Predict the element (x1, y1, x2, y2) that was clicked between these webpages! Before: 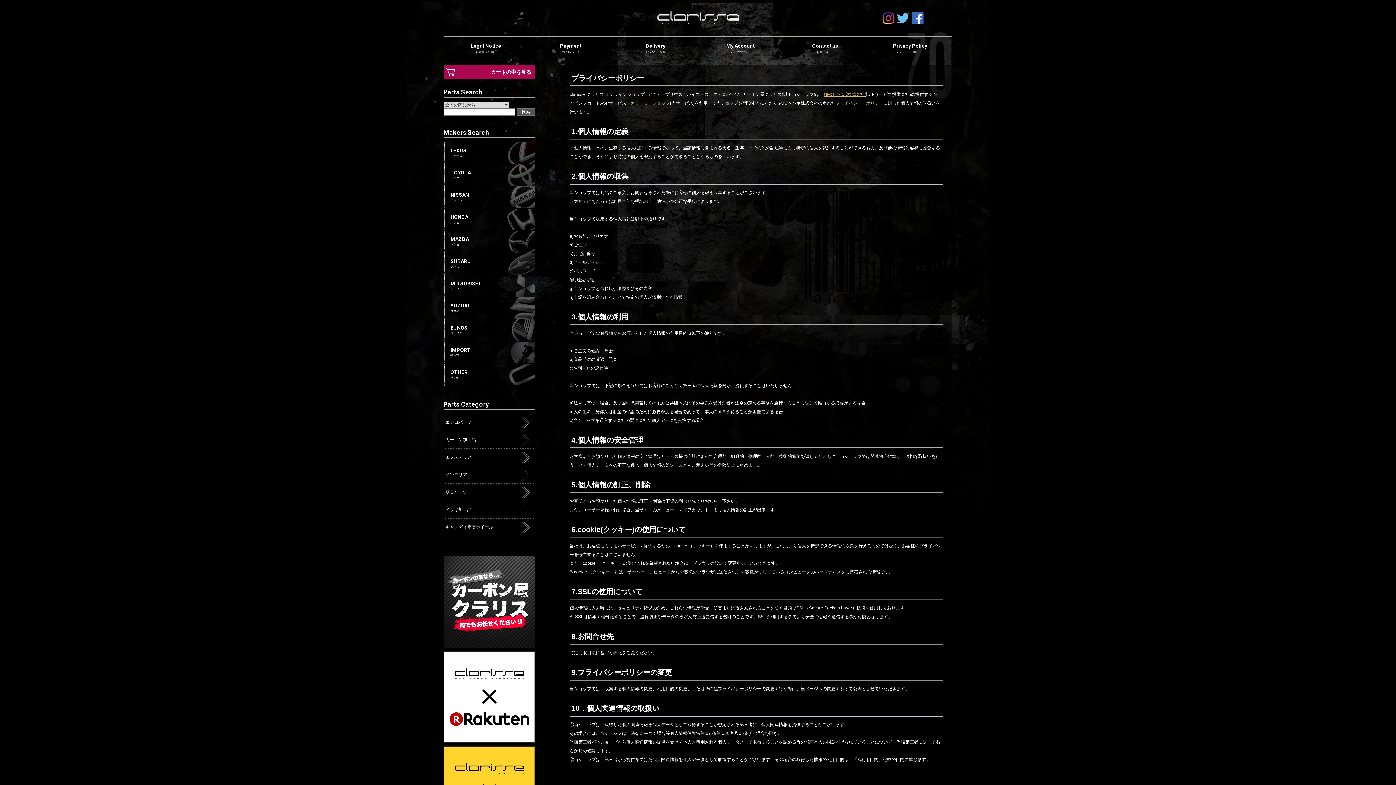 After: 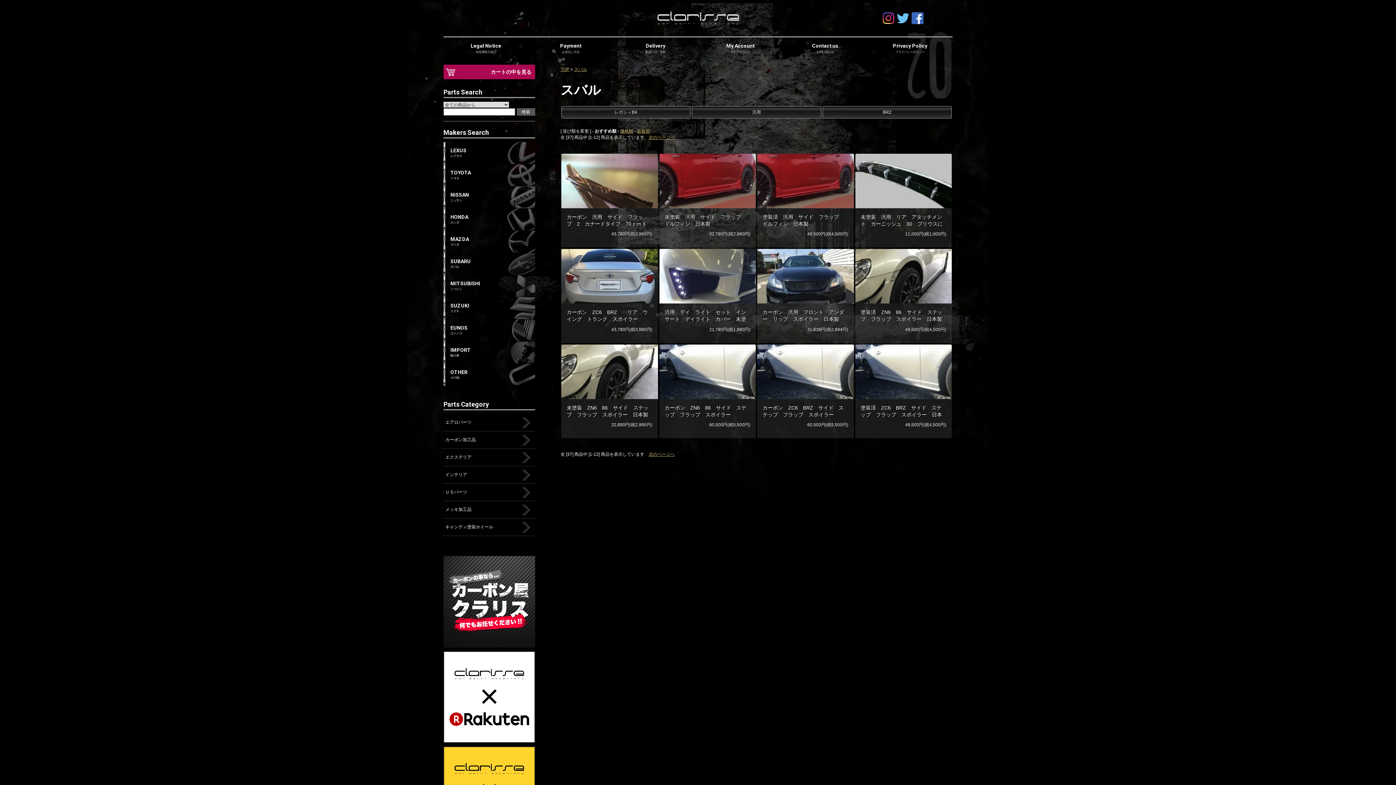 Action: label: SUBARU

スバル bbox: (445, 253, 535, 274)